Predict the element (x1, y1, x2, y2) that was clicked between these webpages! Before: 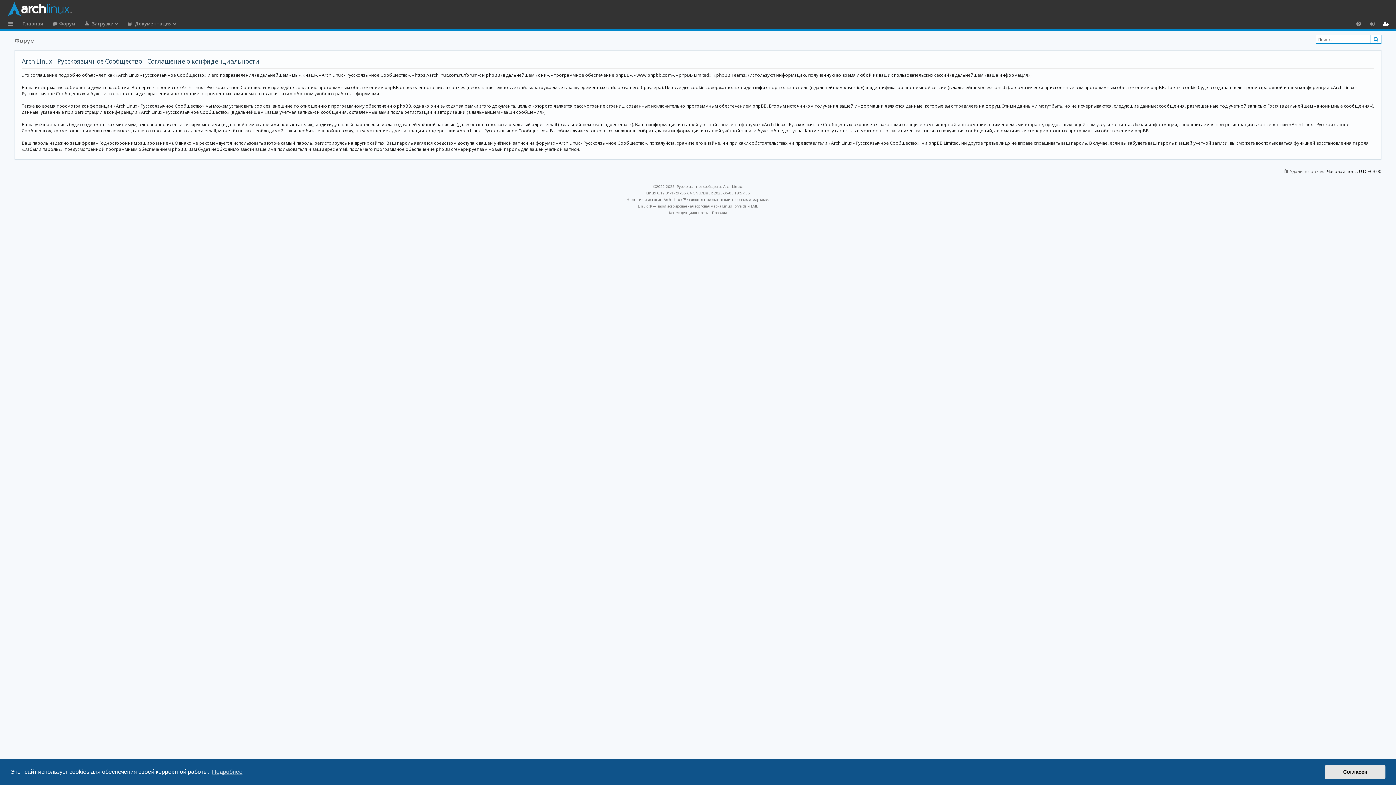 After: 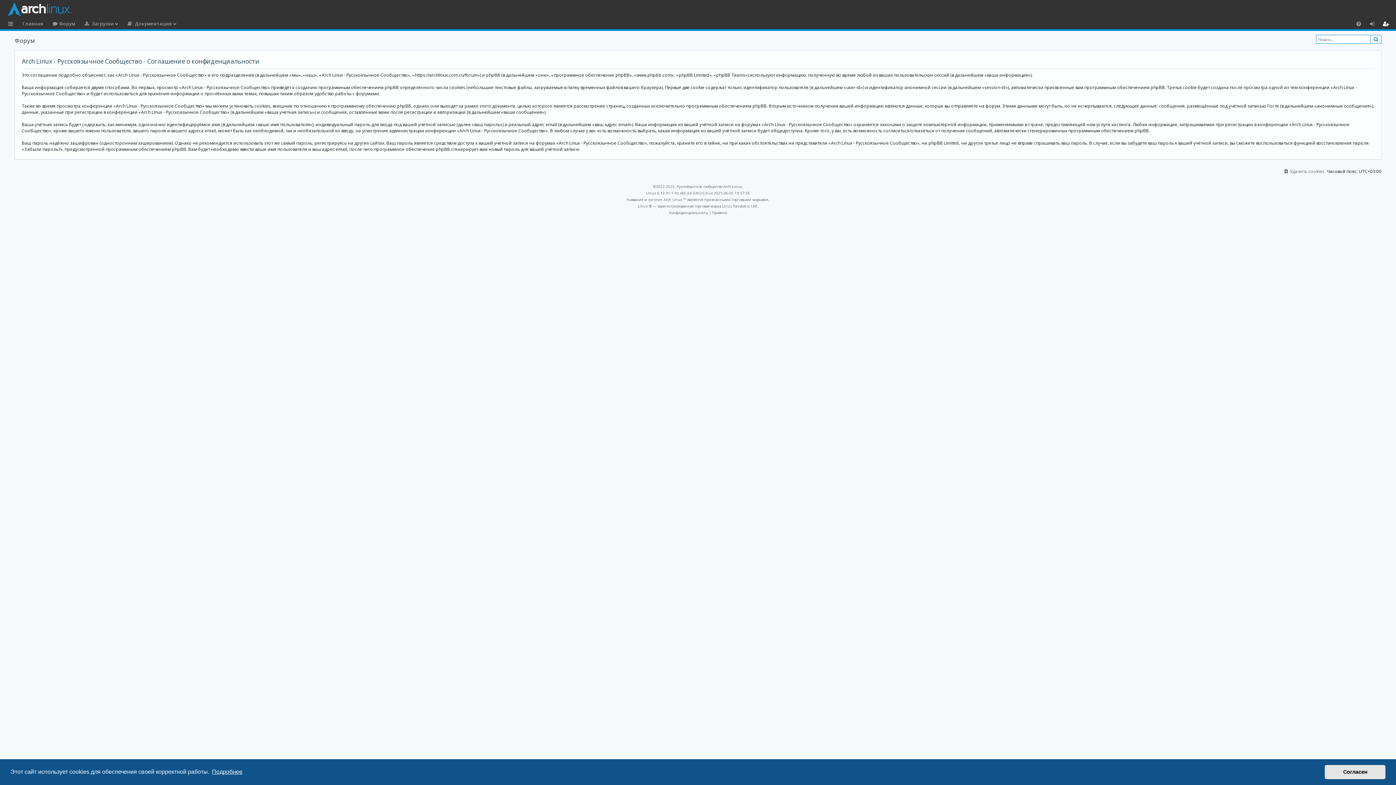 Action: bbox: (210, 766, 243, 777) label: learn more about cookies